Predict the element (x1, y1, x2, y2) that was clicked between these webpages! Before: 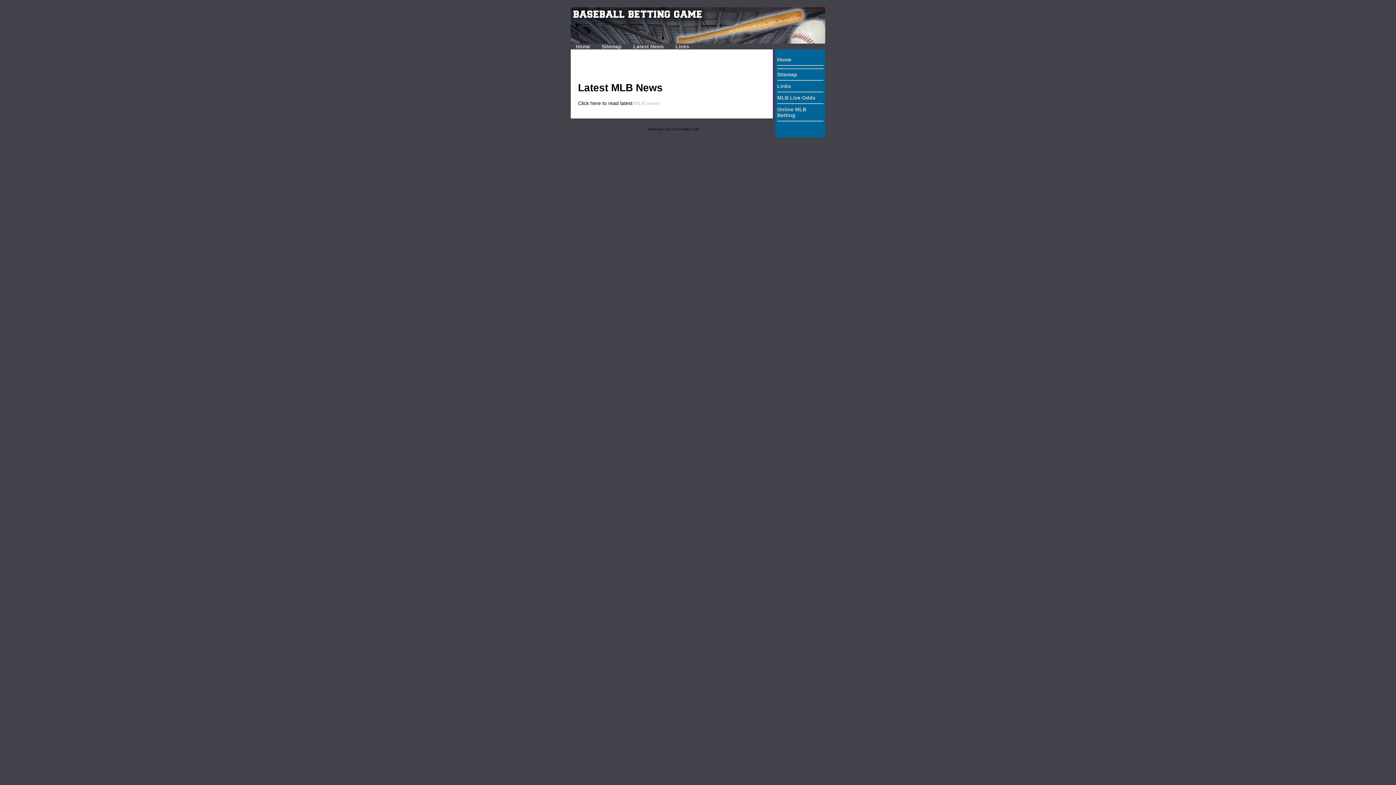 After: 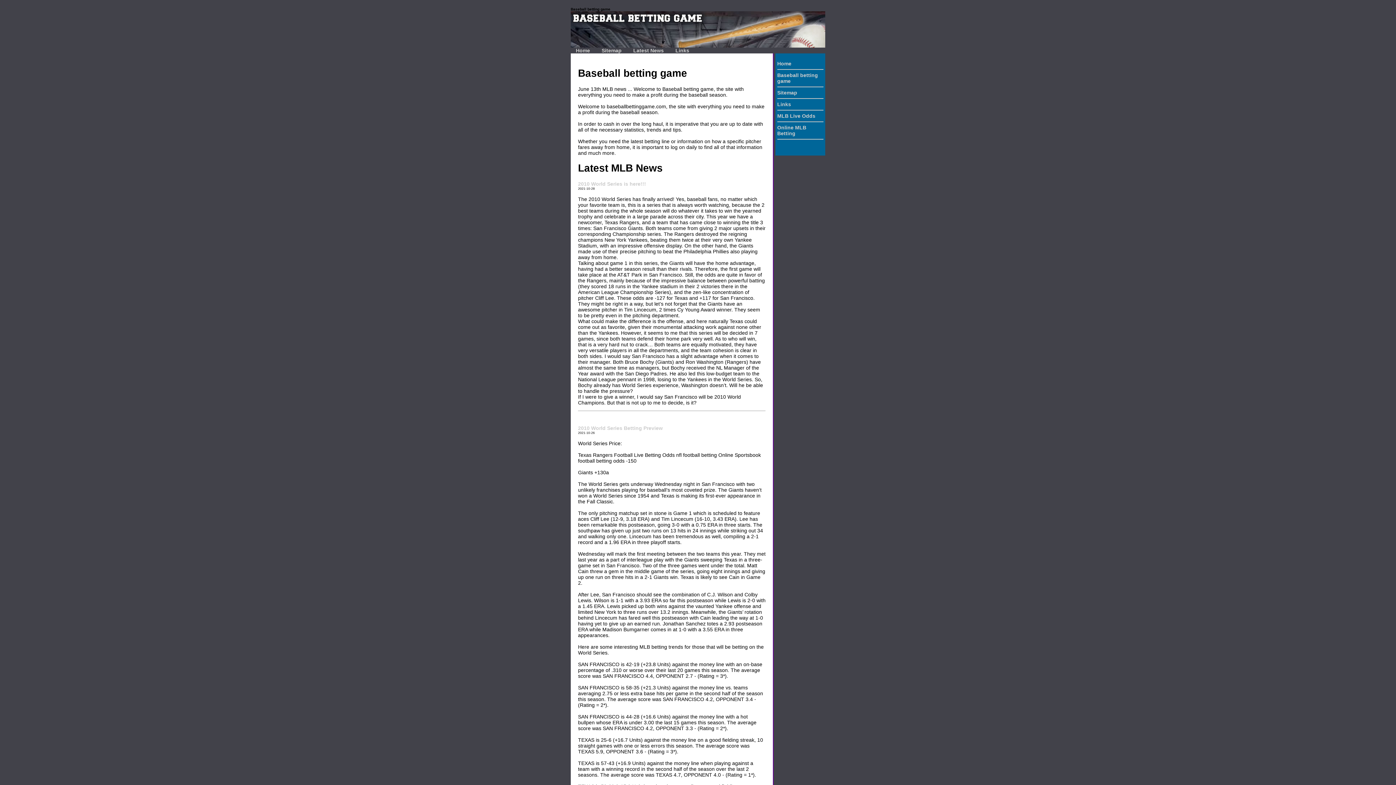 Action: bbox: (777, 56, 791, 62) label: Home